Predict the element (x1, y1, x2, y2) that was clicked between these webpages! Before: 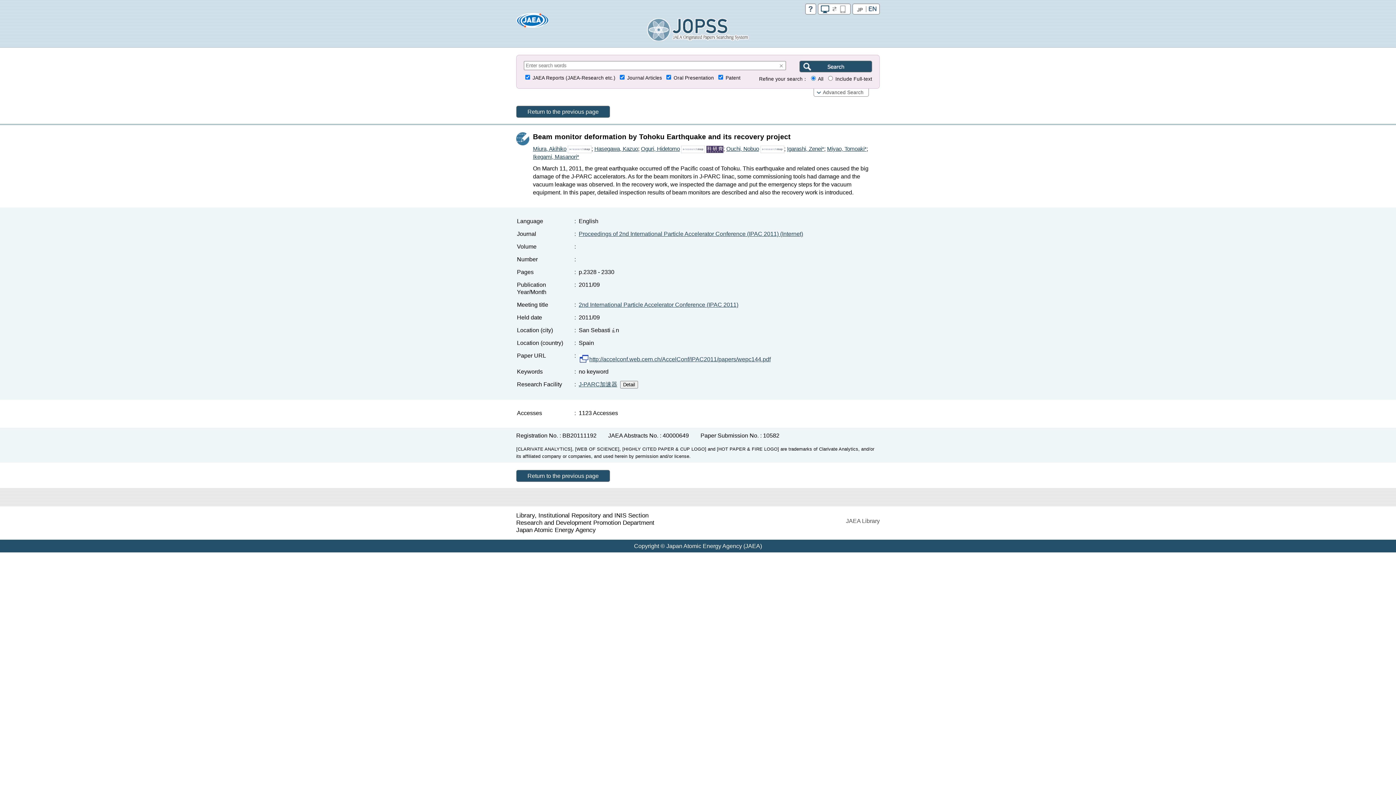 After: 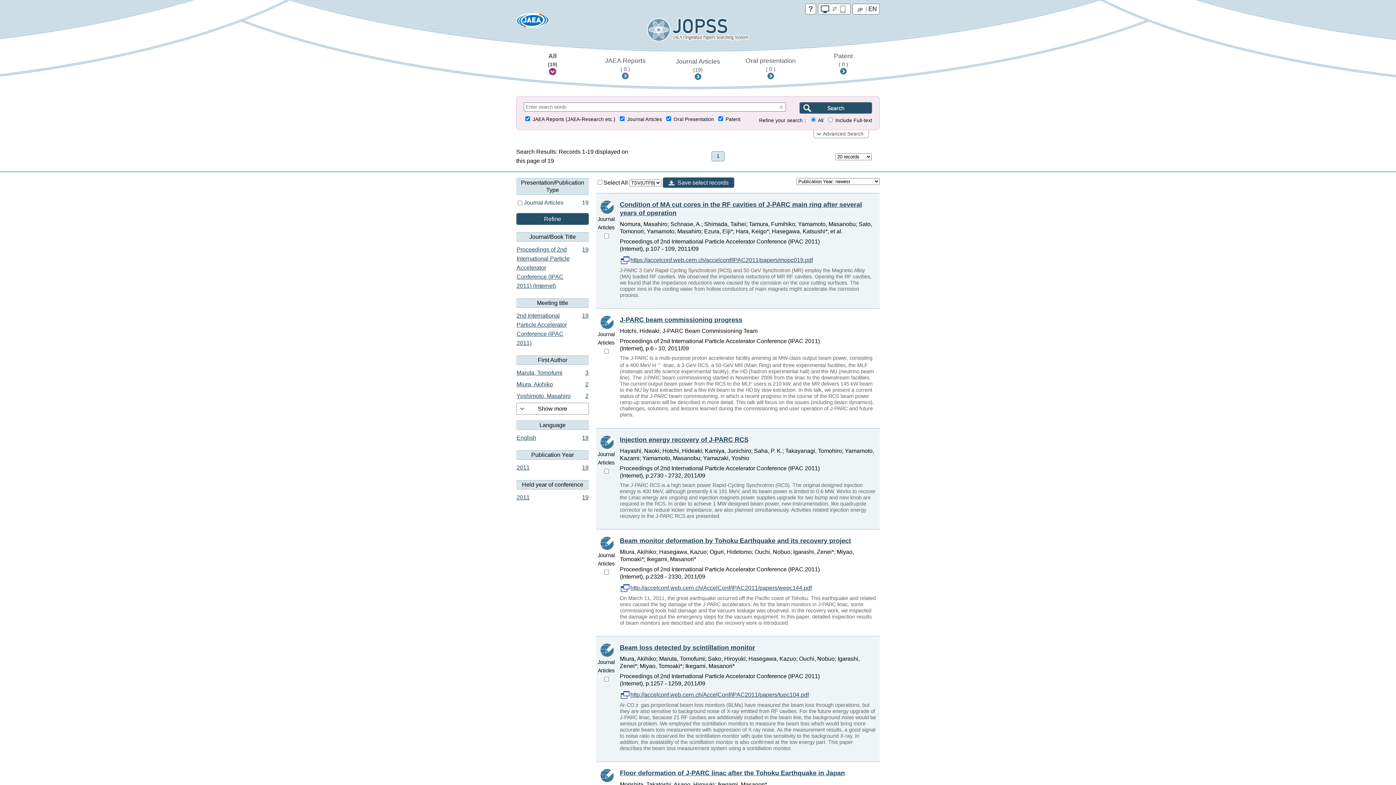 Action: label: Proceedings of 2nd International Particle Accelerator Conference (IPAC 2011) (Internet) bbox: (578, 231, 803, 237)